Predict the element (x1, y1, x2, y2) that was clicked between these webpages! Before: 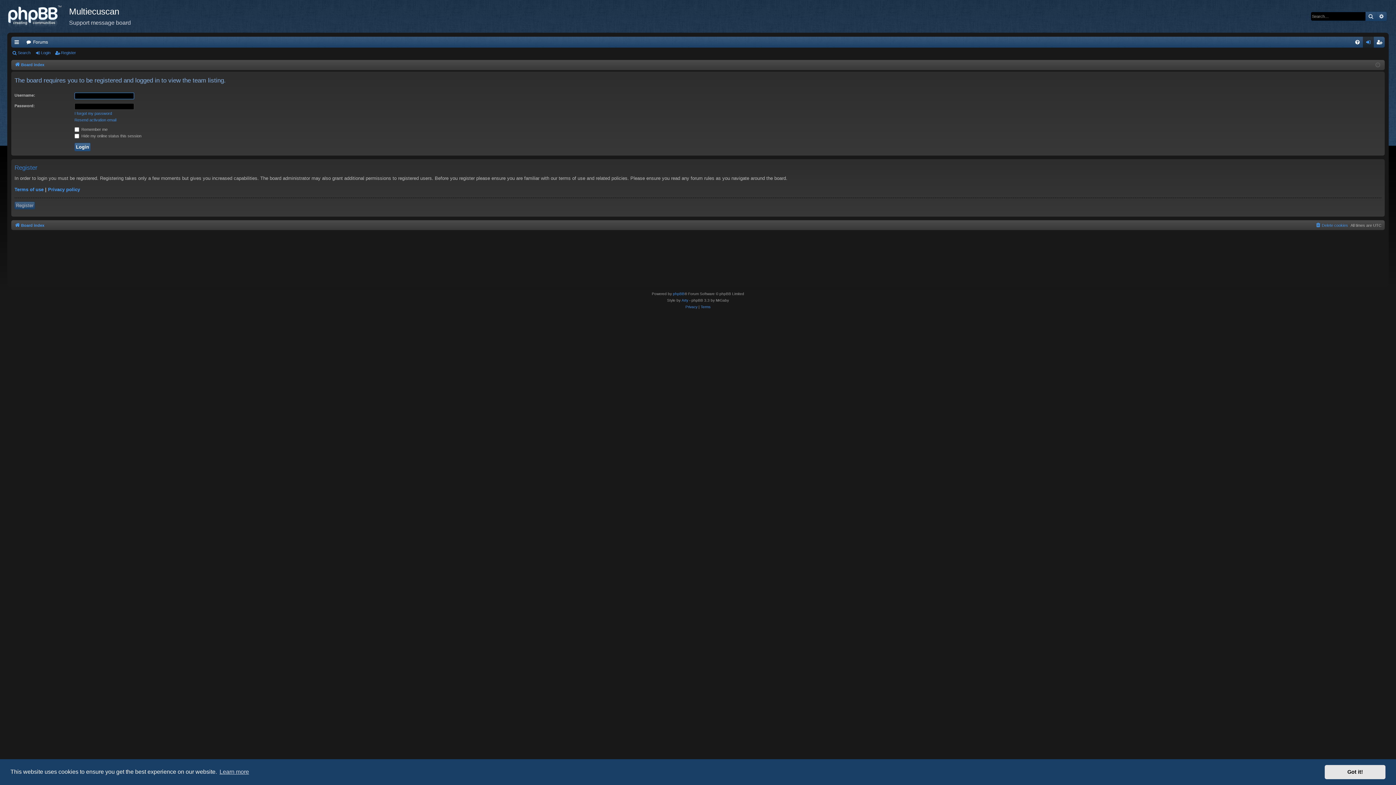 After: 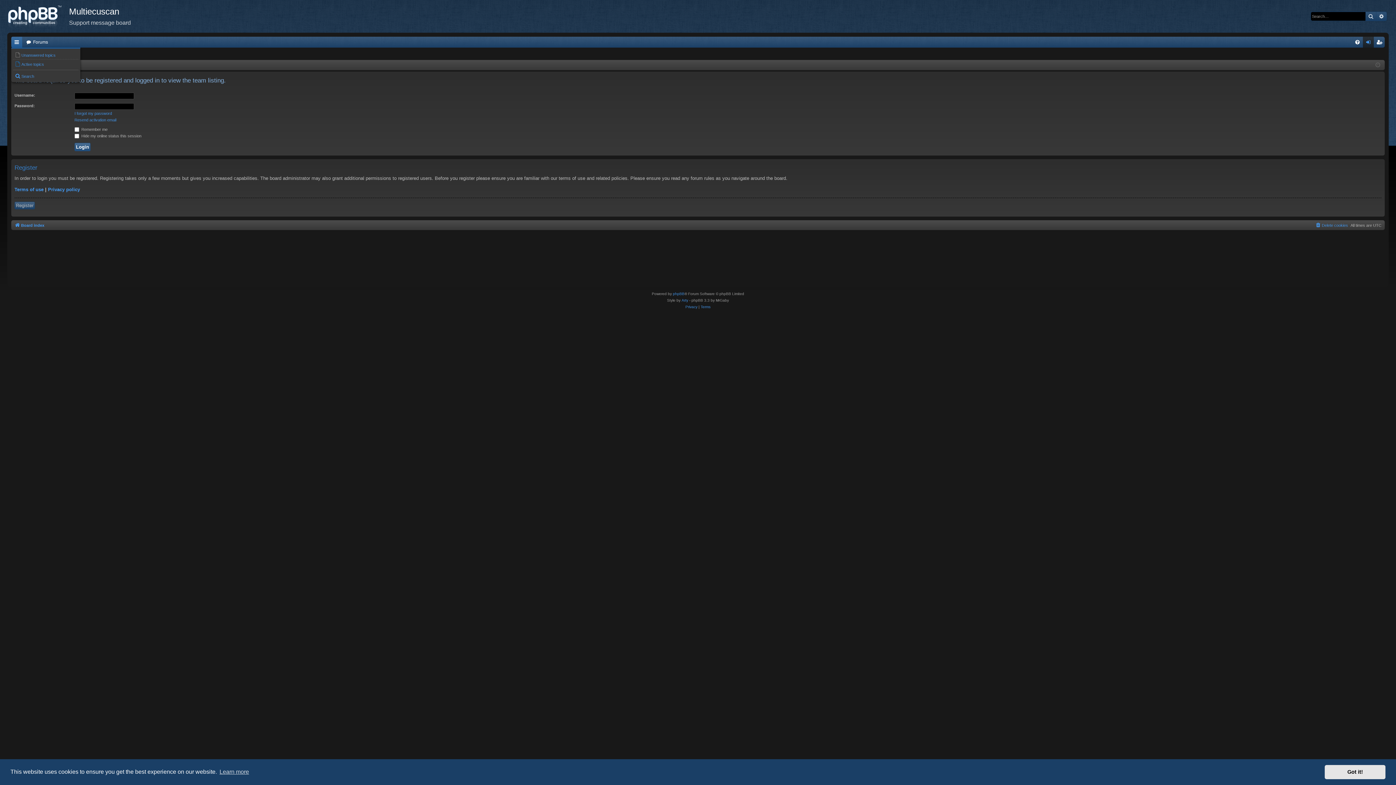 Action: bbox: (11, 36, 22, 47) label: Quick links